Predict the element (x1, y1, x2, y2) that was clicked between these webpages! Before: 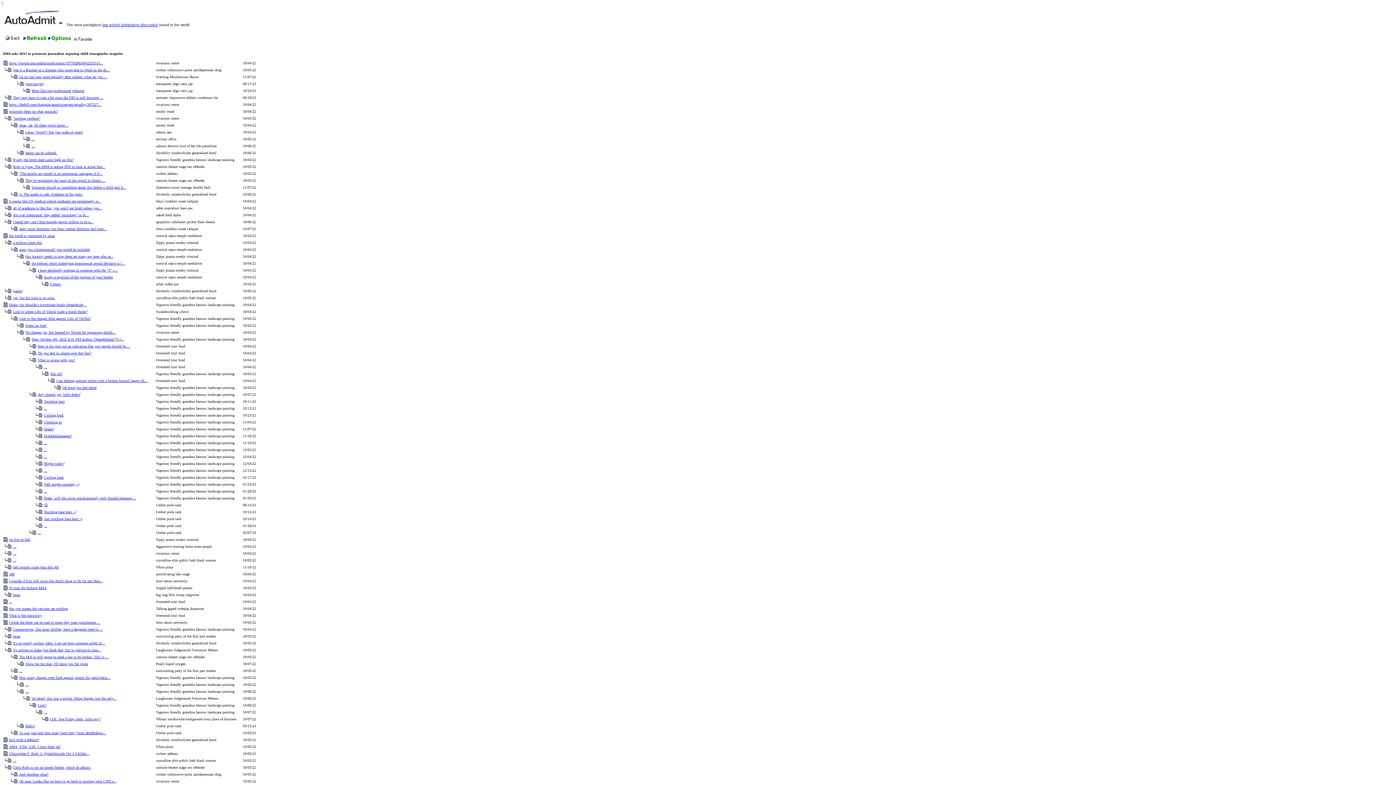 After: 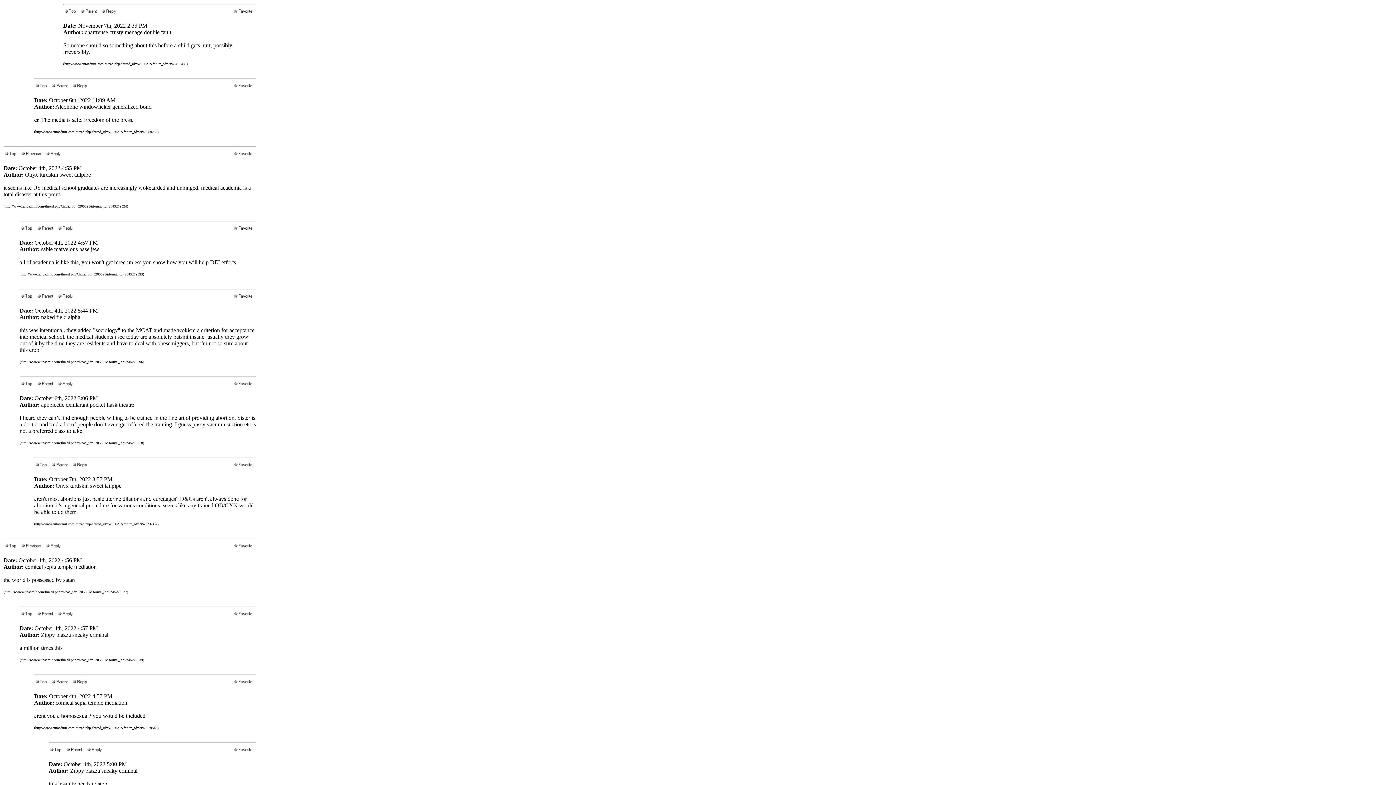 Action: bbox: (31, 185, 126, 189) label: Someone should so something about this before a child gets h...